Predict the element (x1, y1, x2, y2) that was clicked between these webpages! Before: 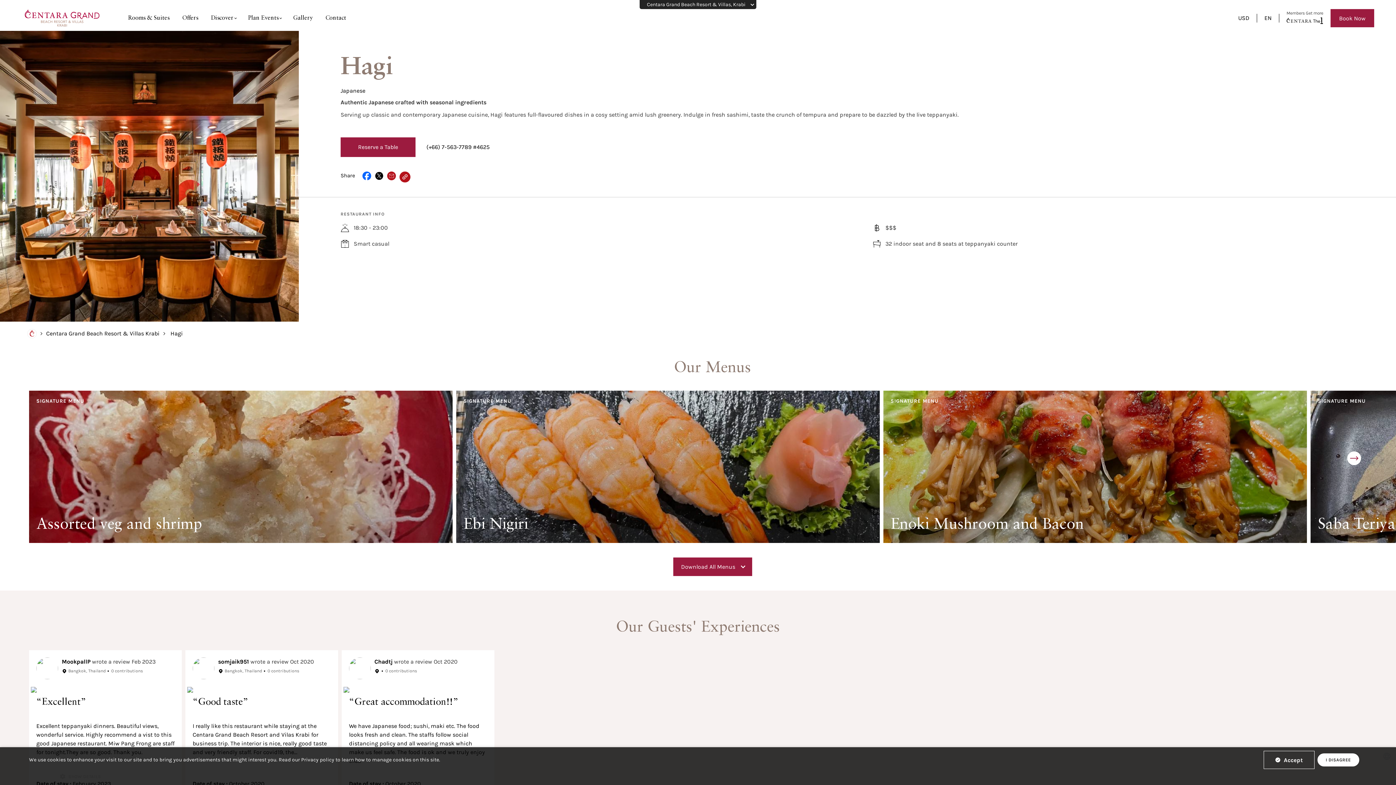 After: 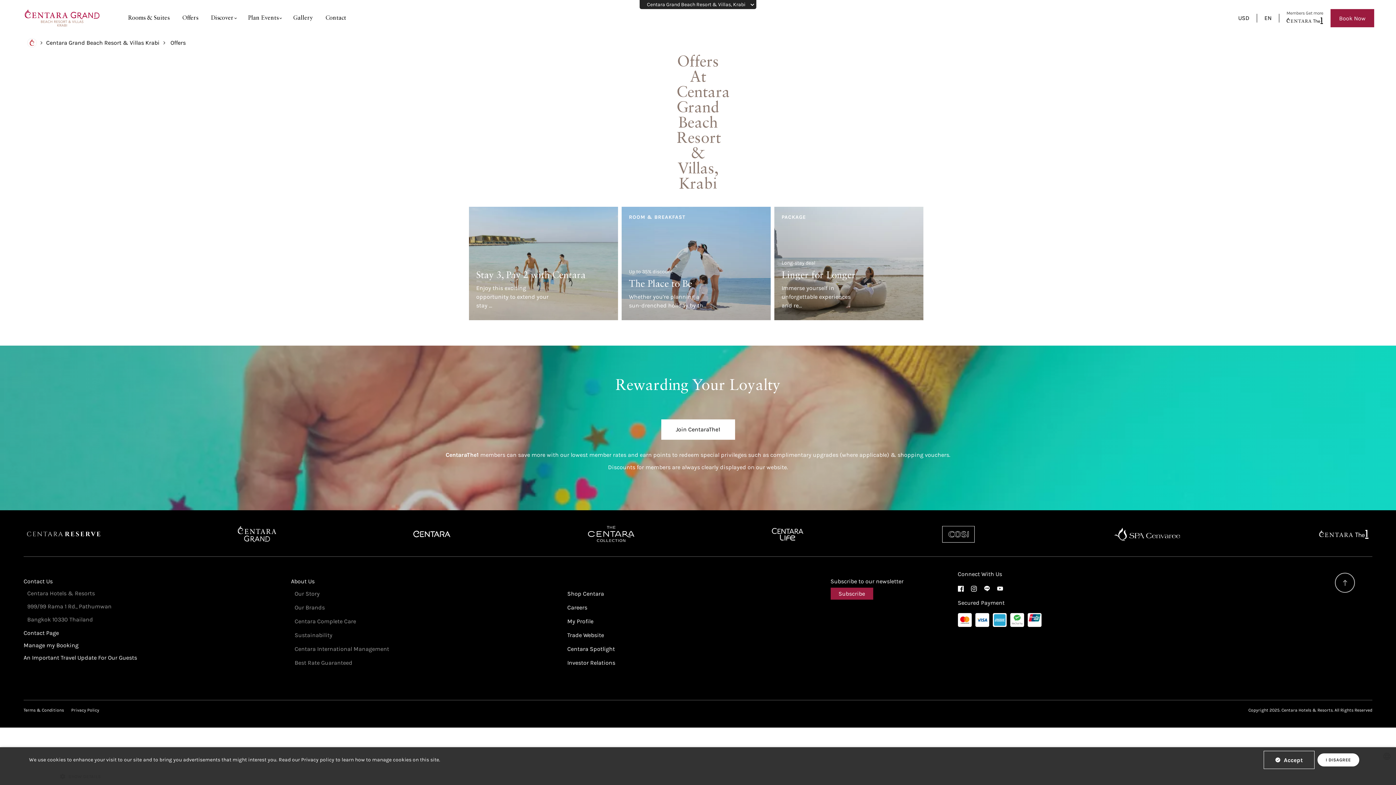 Action: bbox: (182, 10, 198, 26) label: Offers